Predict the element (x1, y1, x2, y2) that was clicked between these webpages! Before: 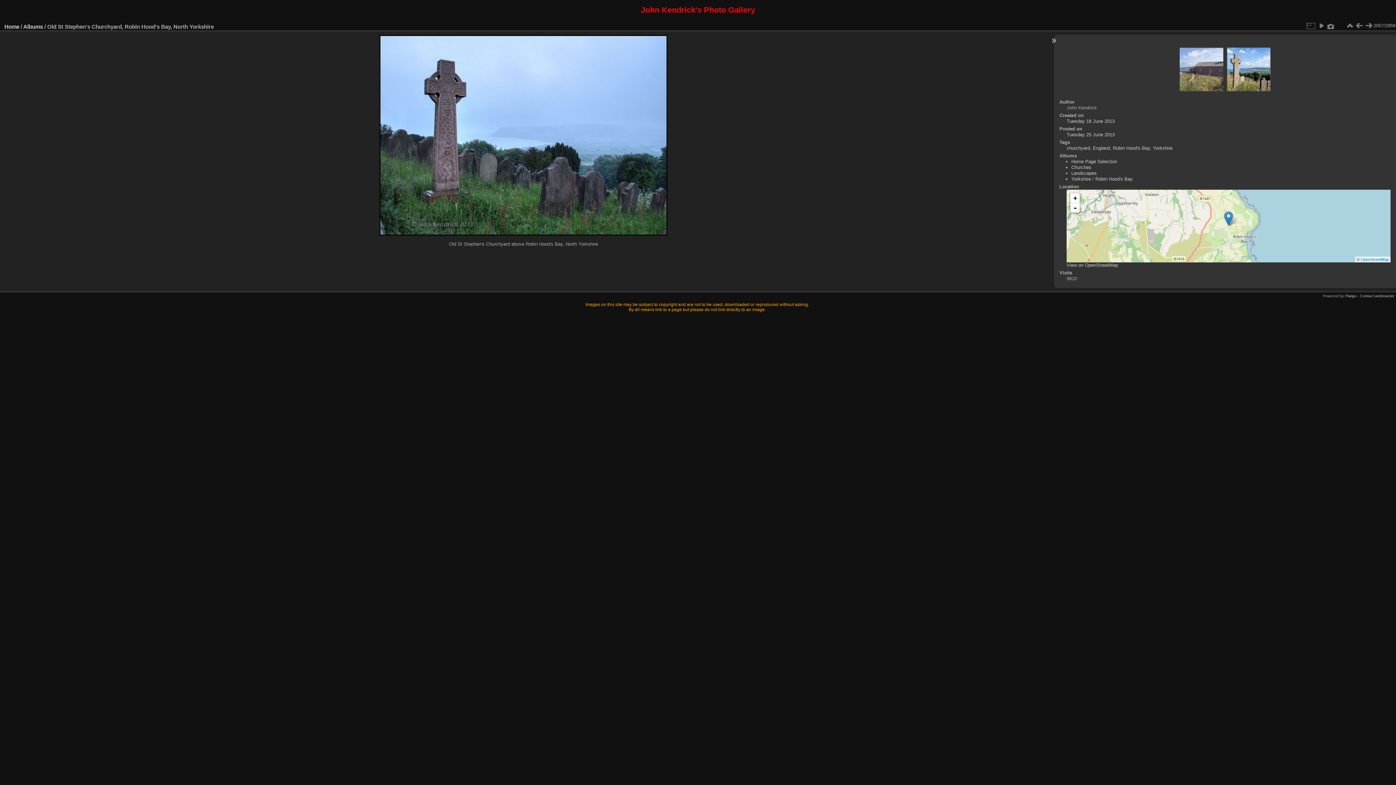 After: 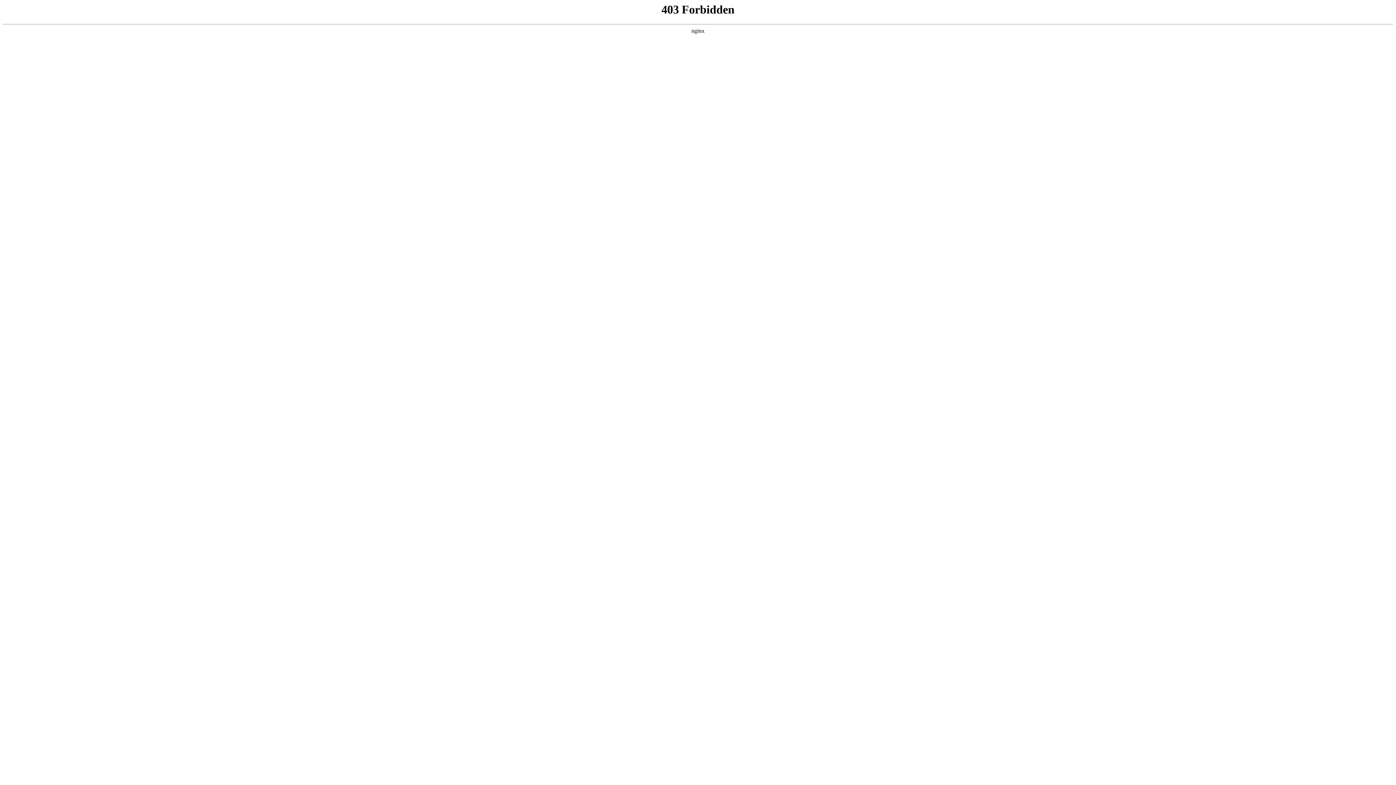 Action: bbox: (1345, 293, 1356, 298) label: Piwigo